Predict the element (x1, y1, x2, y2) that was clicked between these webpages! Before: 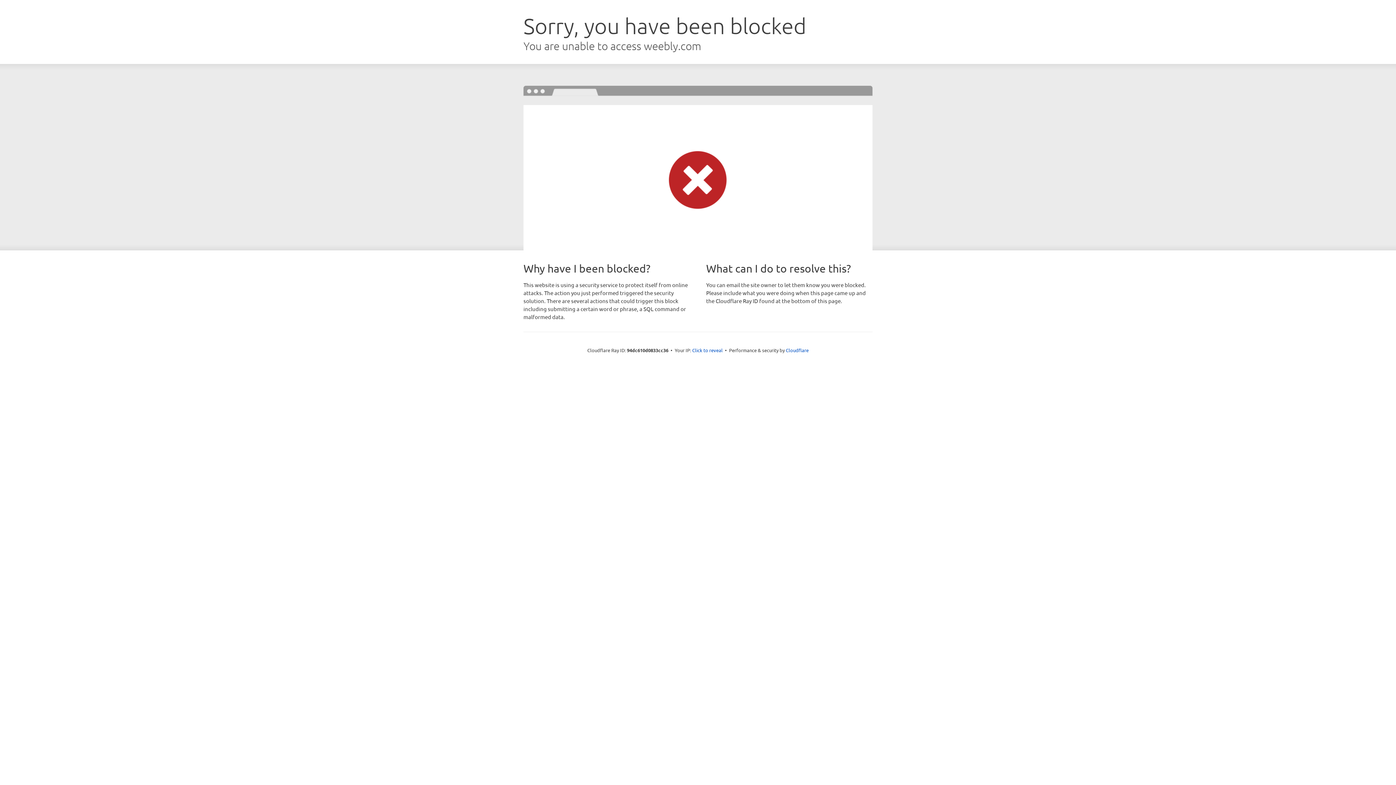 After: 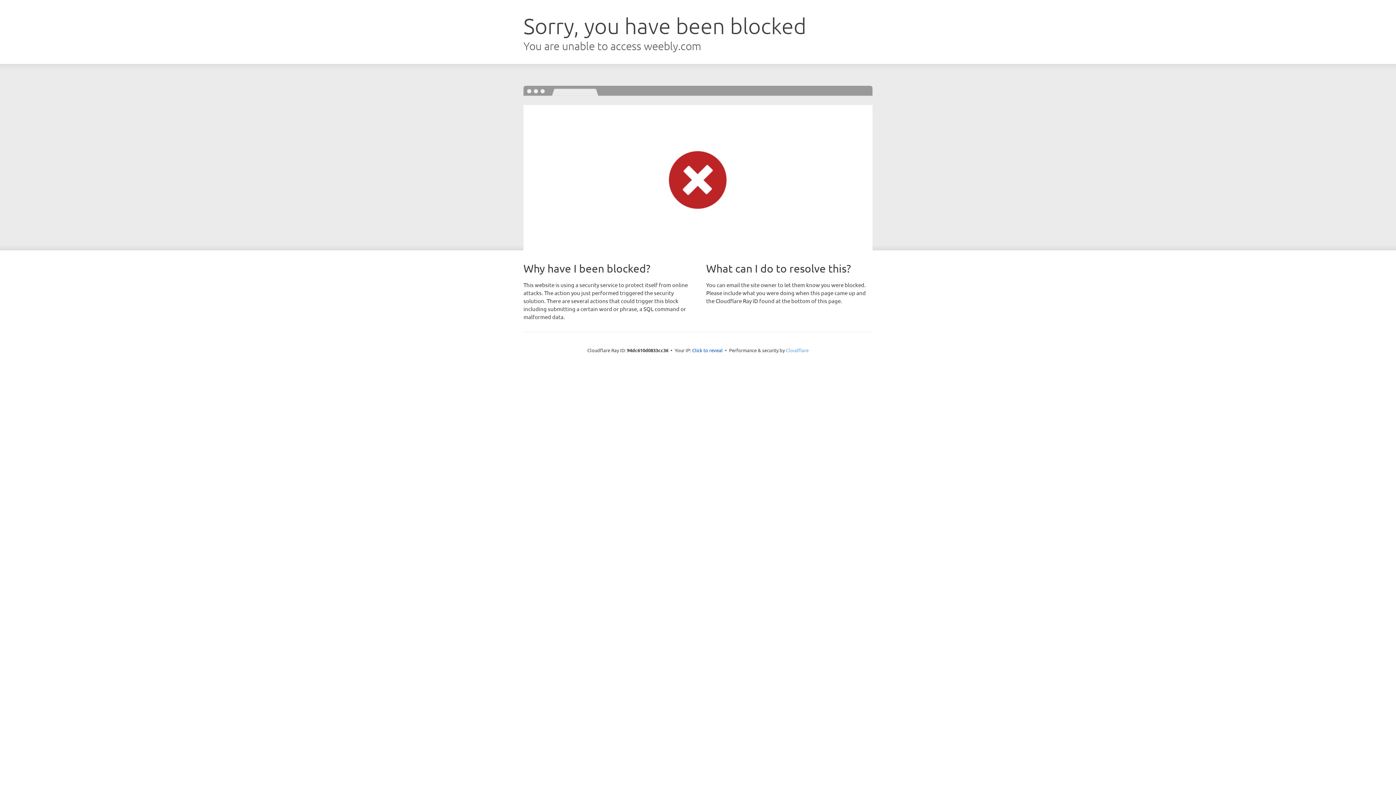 Action: bbox: (786, 347, 808, 353) label: Cloudflare